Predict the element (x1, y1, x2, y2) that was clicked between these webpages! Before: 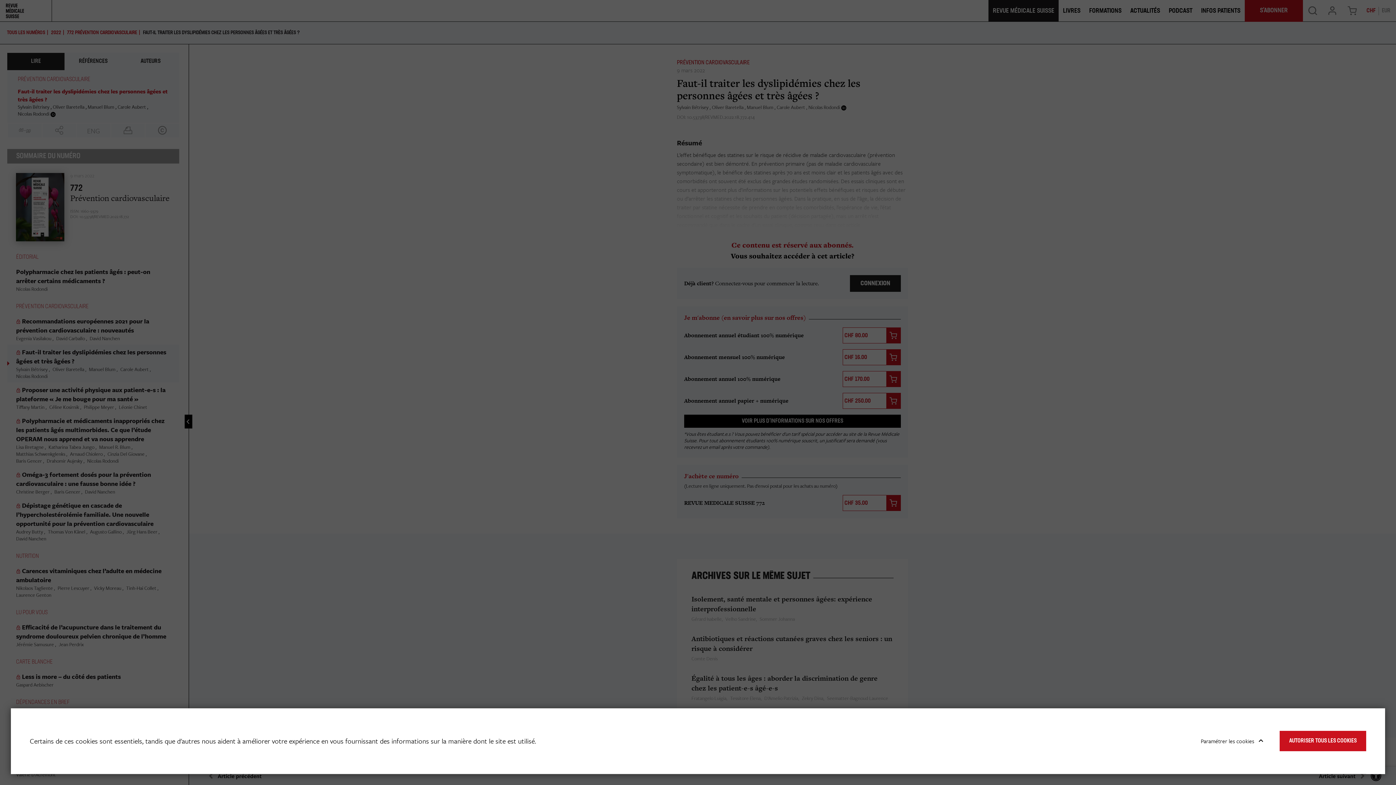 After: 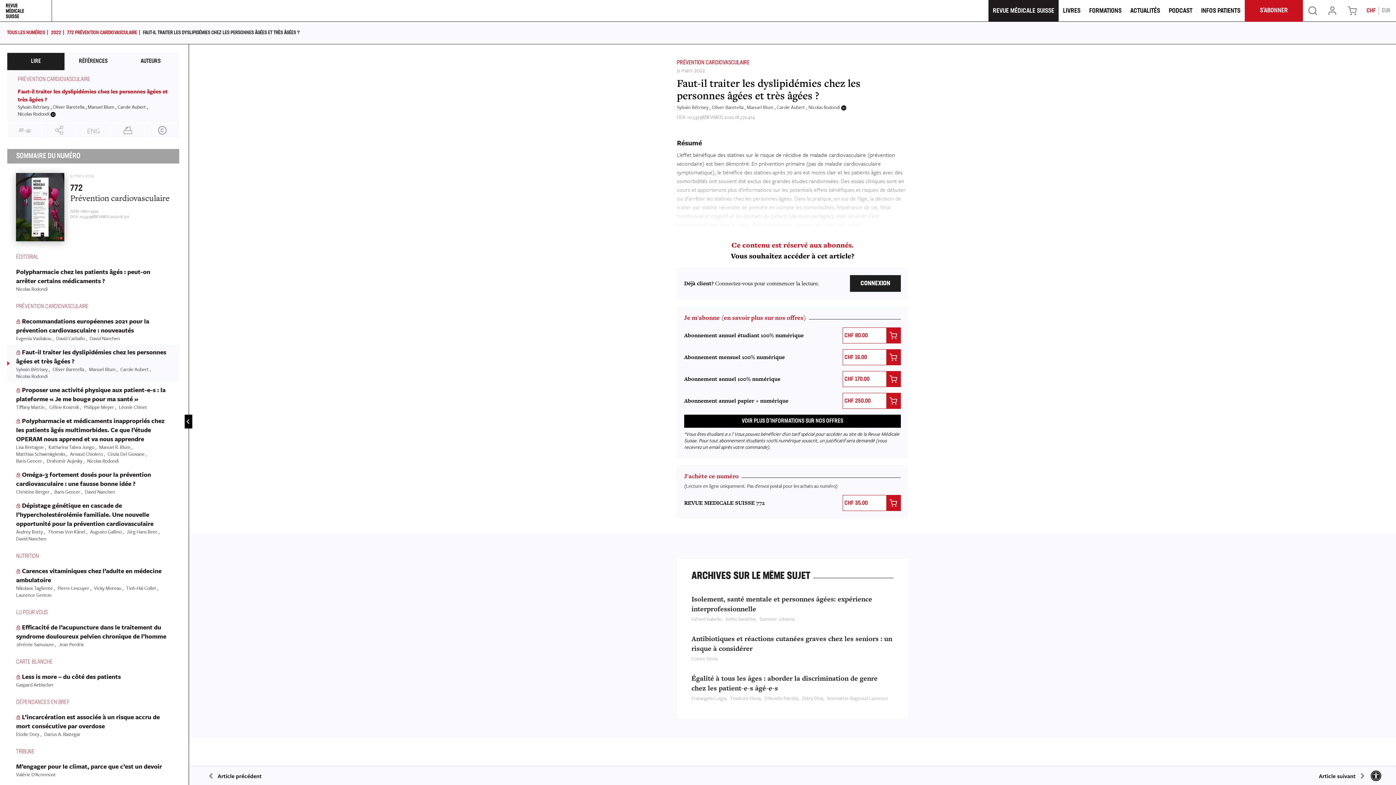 Action: label: AUTORISER TOUS LES COOKIES bbox: (1280, 731, 1366, 751)